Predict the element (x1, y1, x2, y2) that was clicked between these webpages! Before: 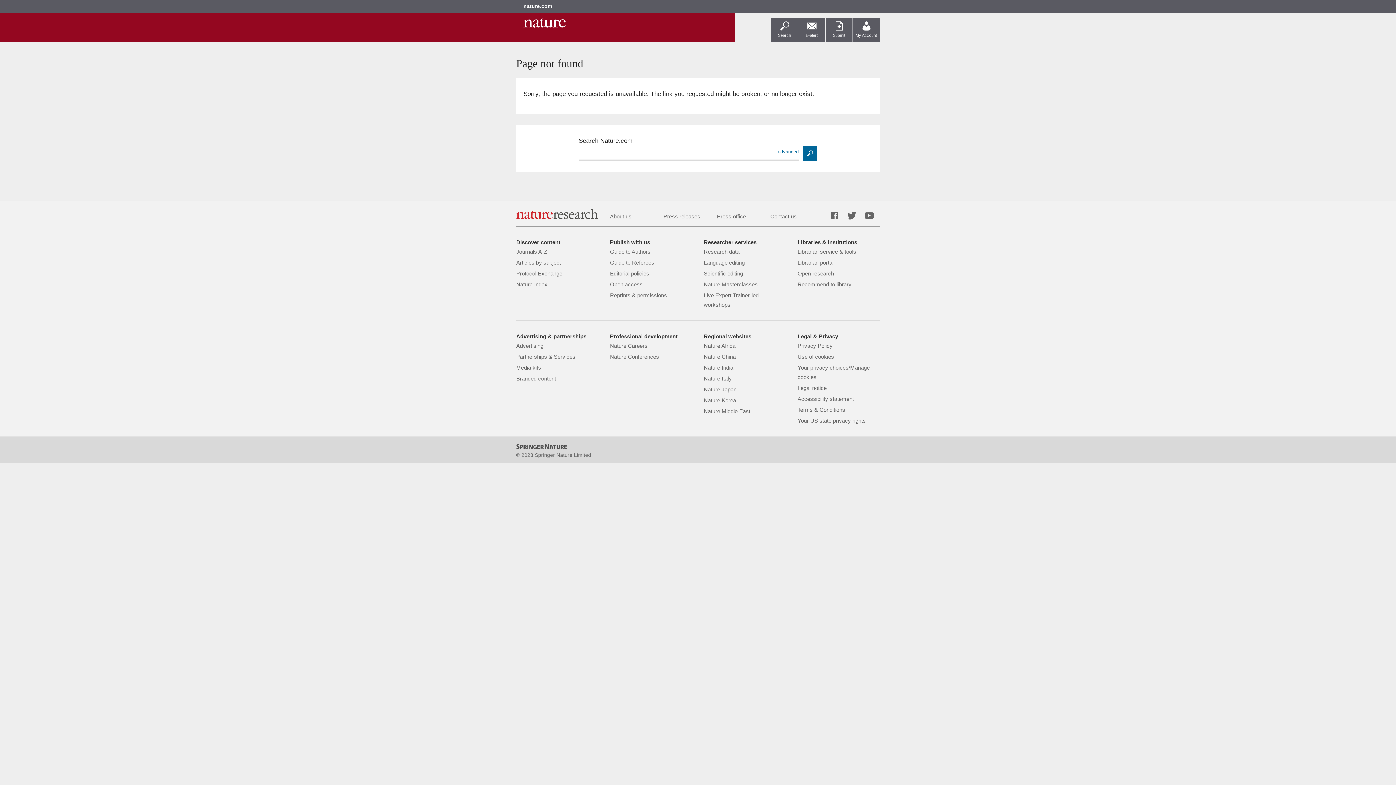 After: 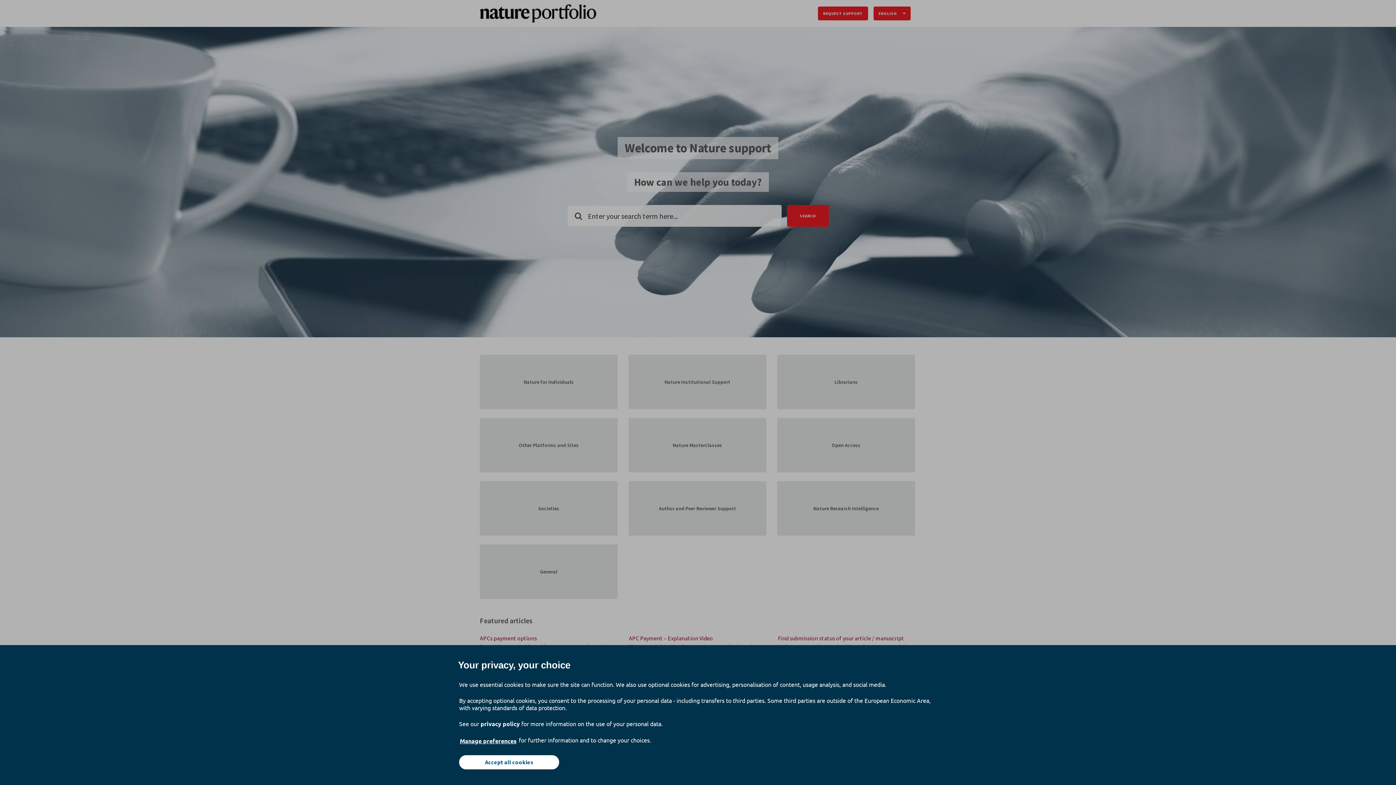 Action: bbox: (770, 213, 797, 219) label: Contact us